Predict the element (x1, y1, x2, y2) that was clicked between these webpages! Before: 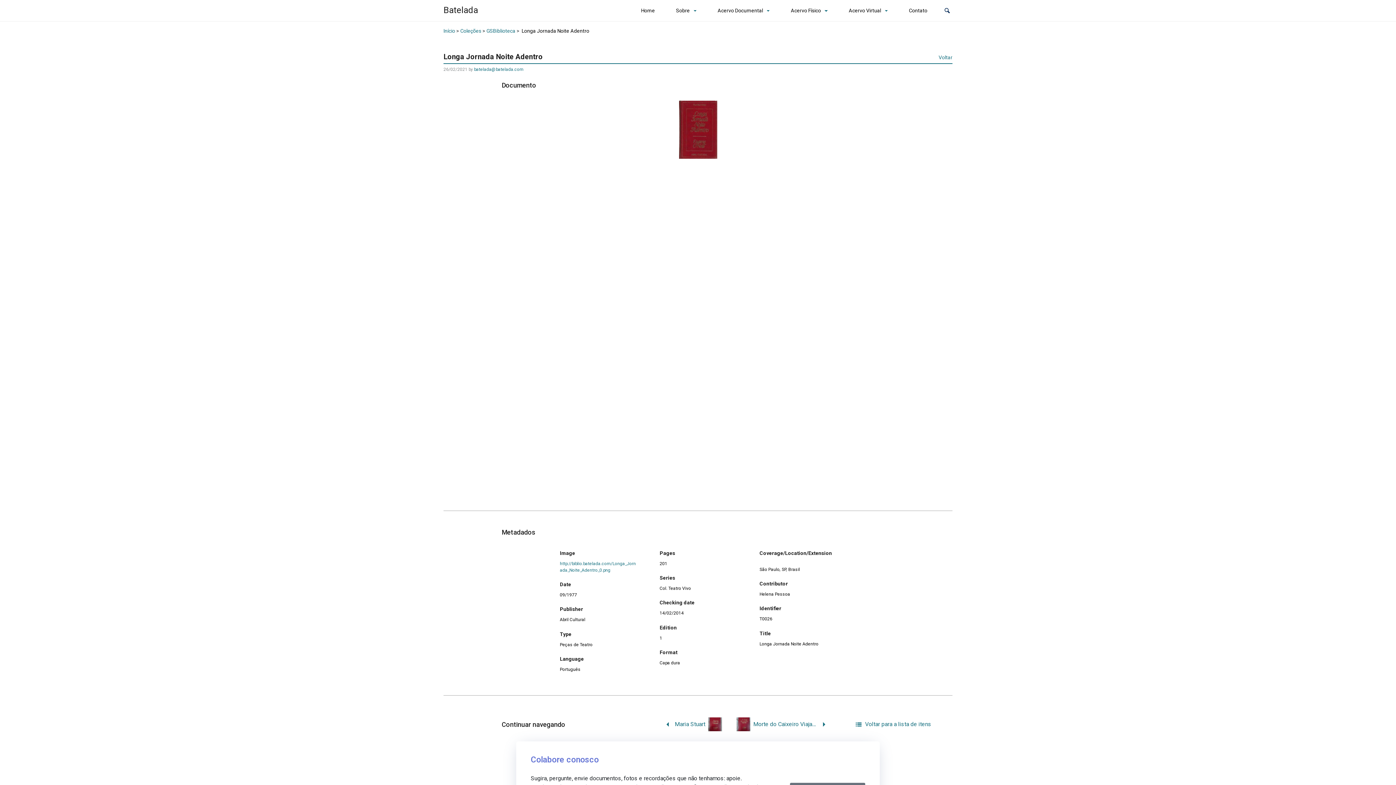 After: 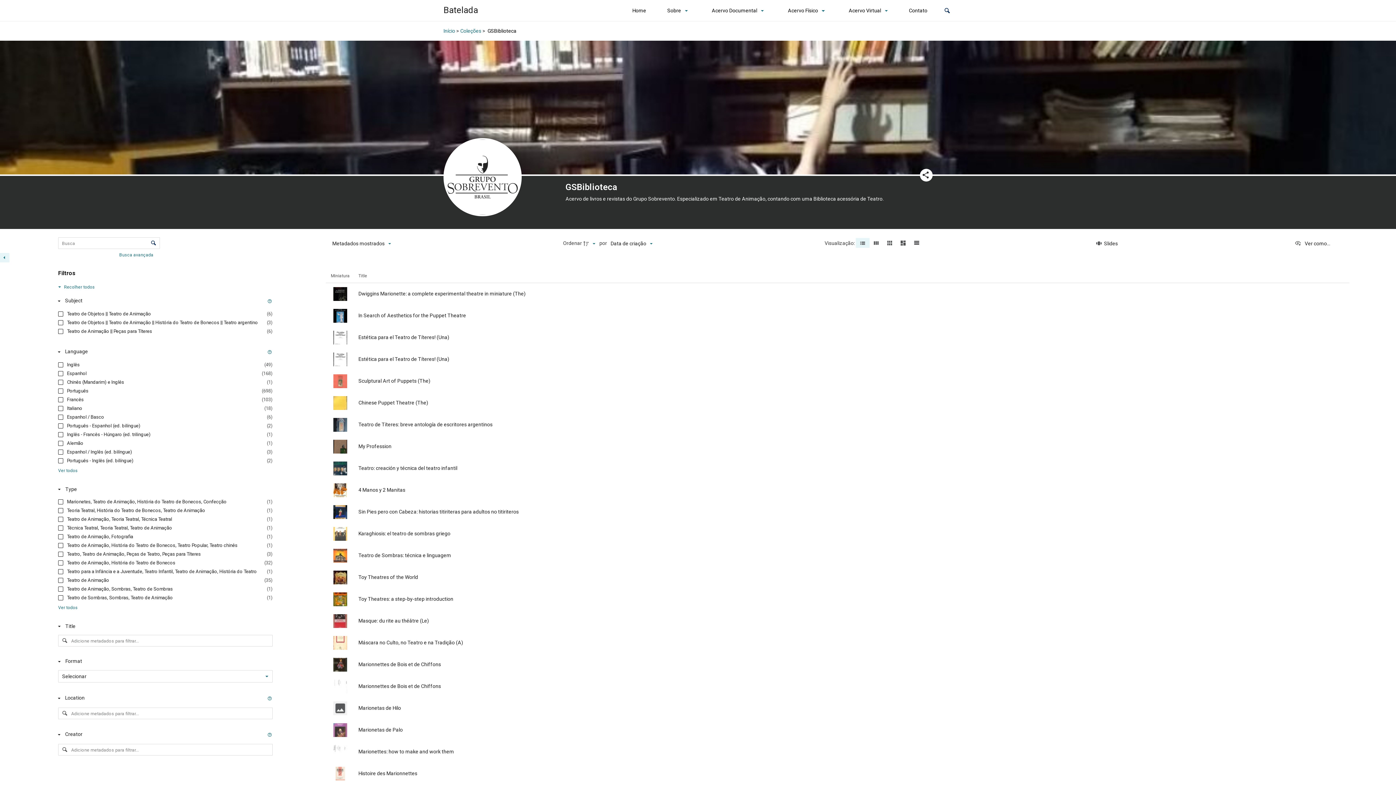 Action: bbox: (486, 28, 515, 33) label: GSBiblioteca